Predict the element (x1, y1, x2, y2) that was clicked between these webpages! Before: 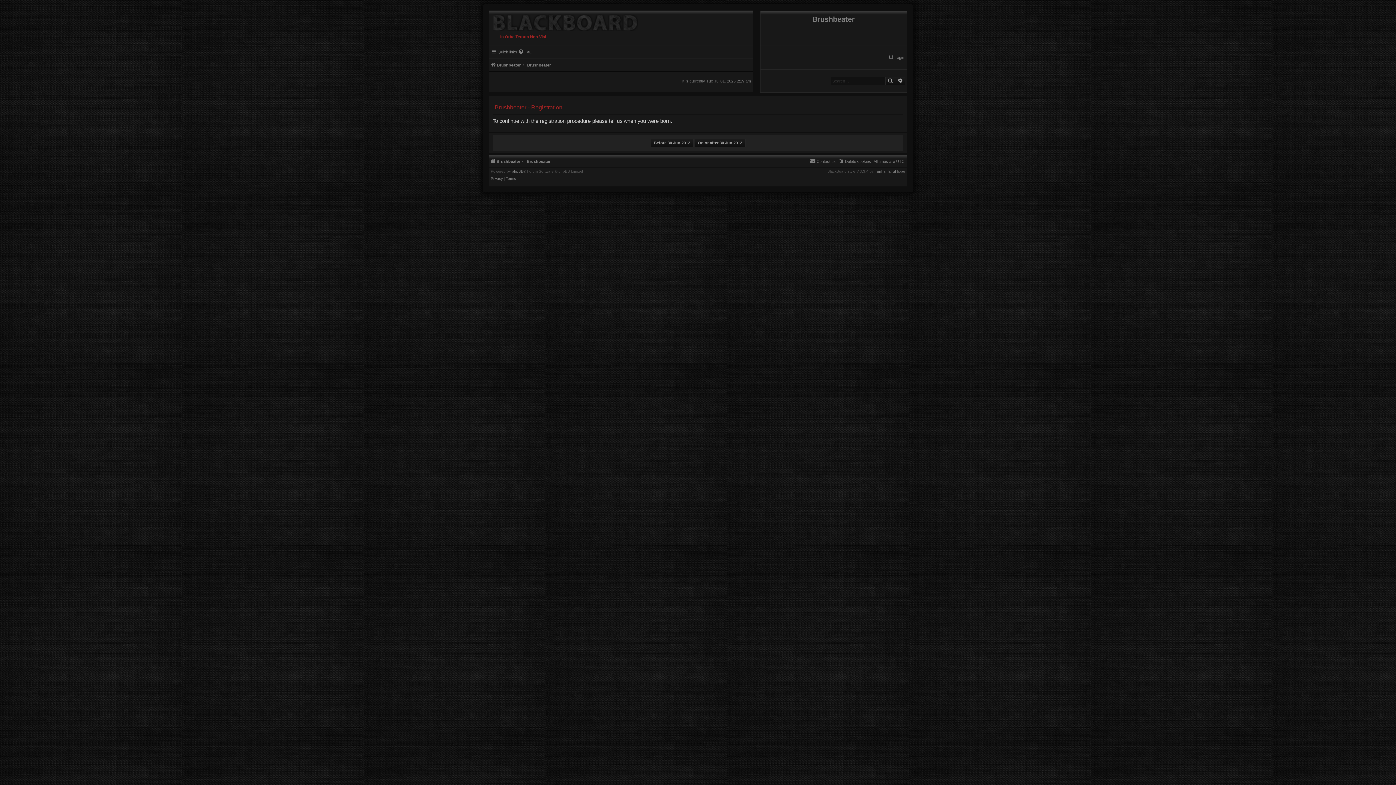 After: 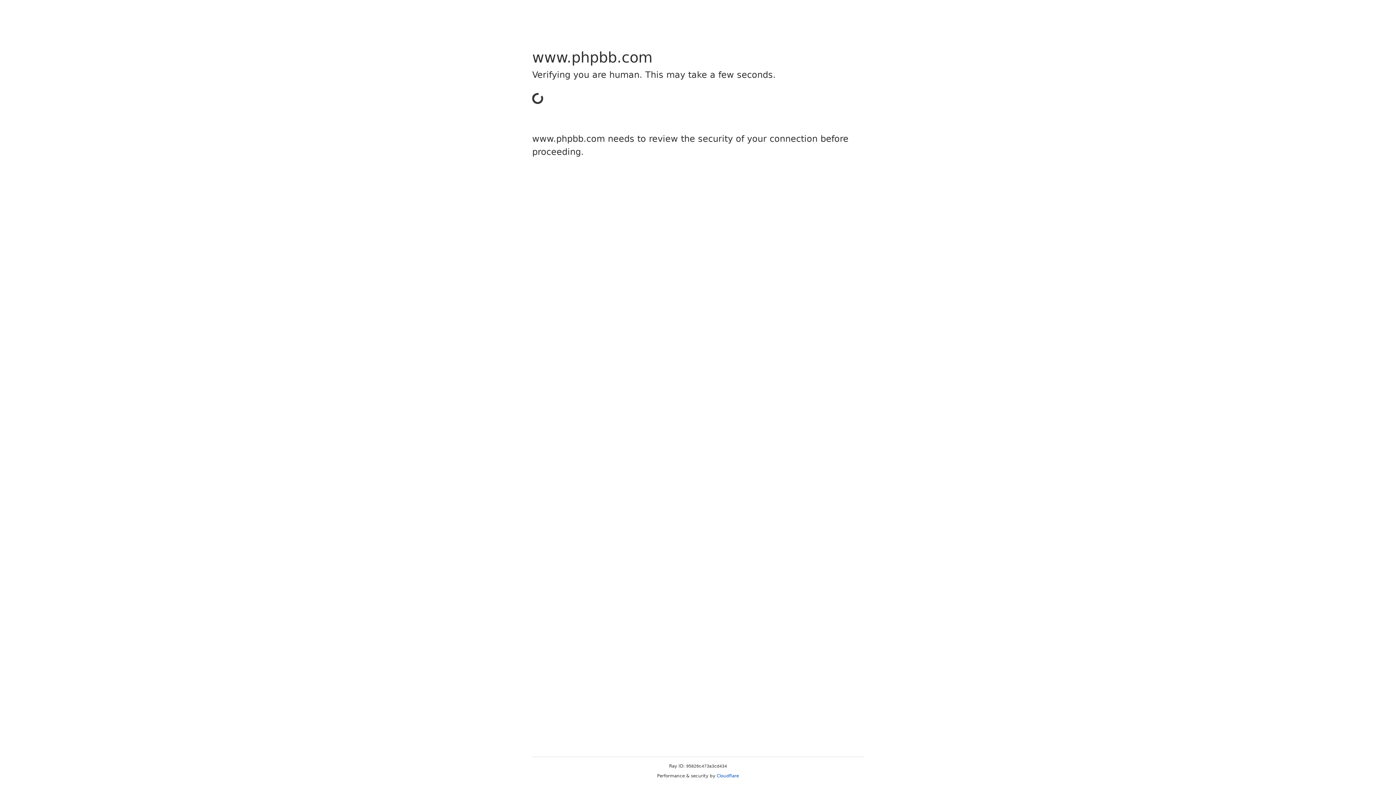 Action: label: FanFanlaTuFlippe bbox: (874, 169, 905, 173)